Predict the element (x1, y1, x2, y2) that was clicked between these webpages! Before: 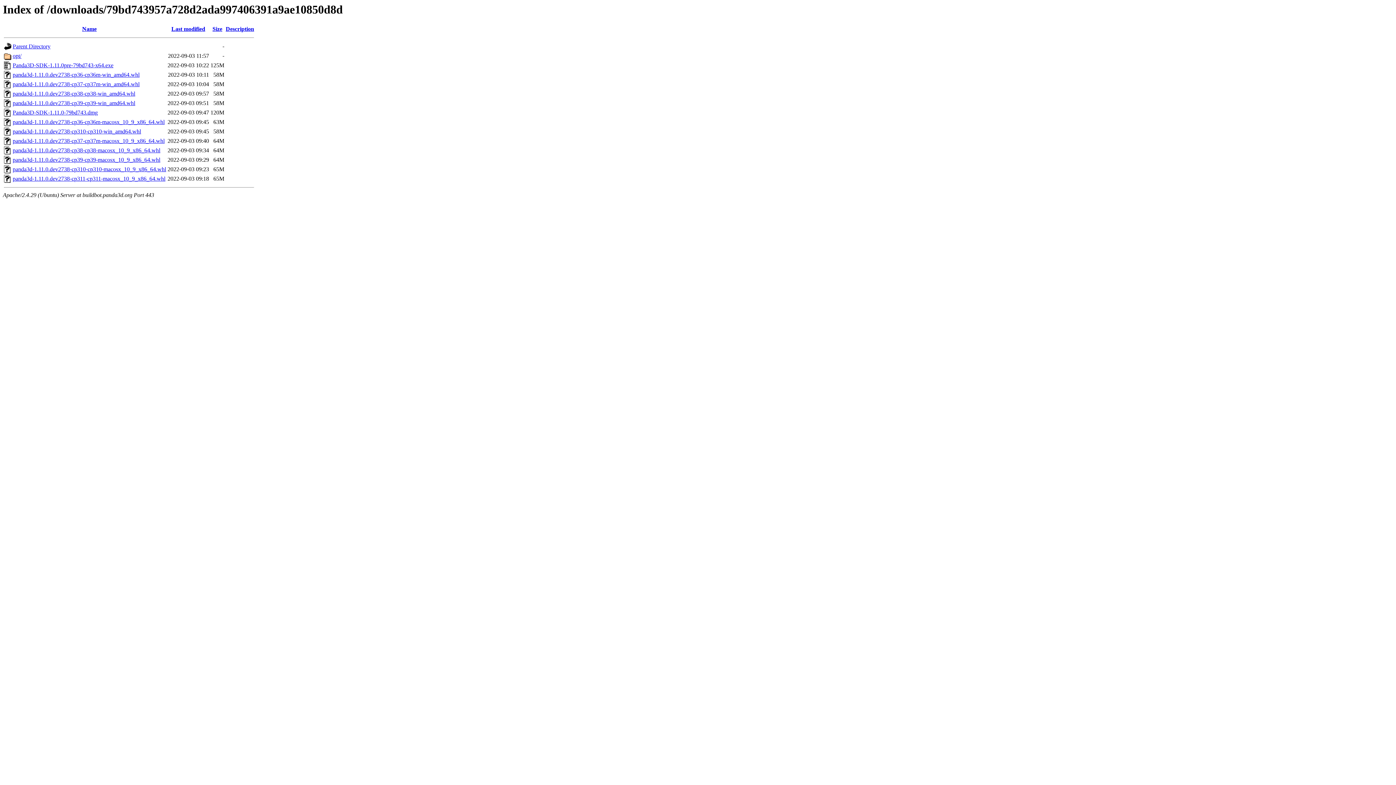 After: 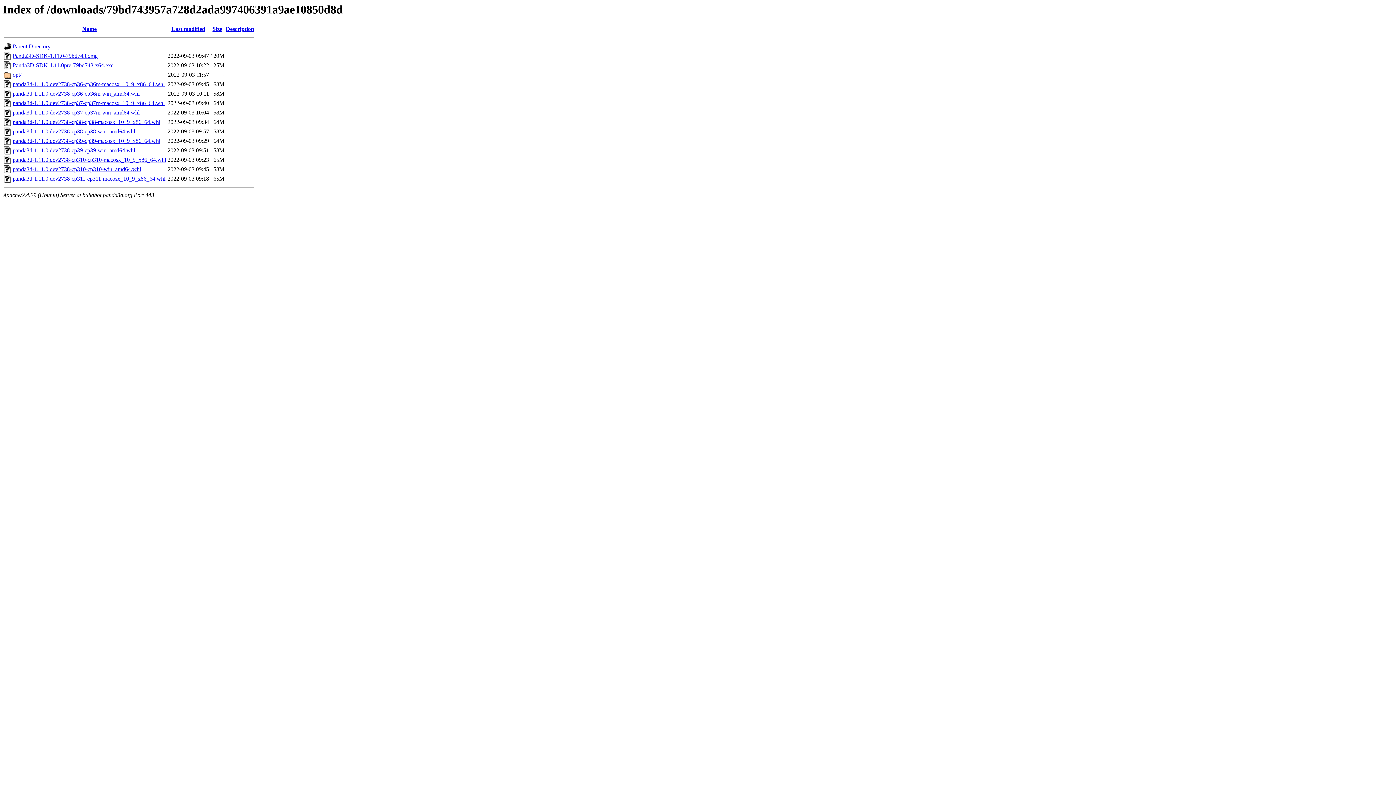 Action: label: Description bbox: (225, 25, 254, 32)